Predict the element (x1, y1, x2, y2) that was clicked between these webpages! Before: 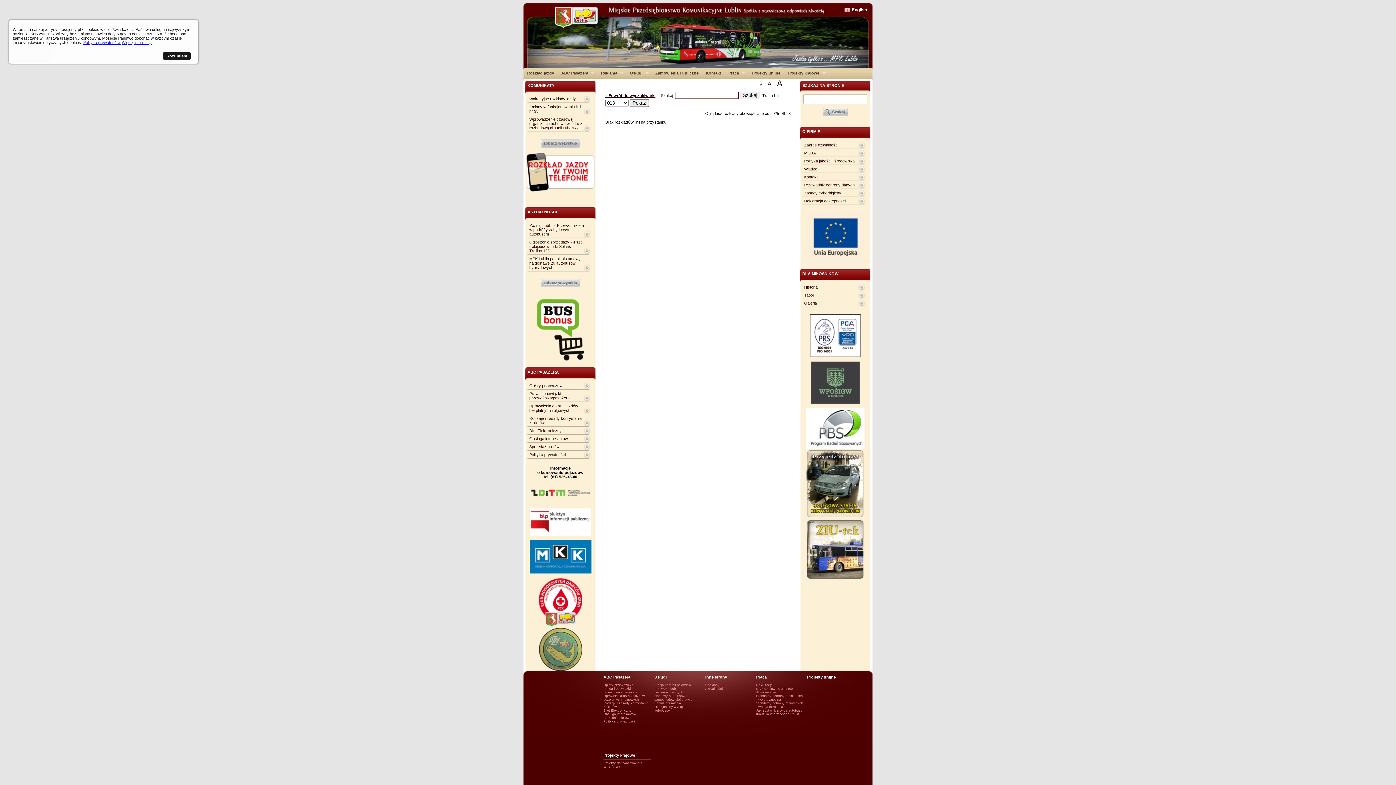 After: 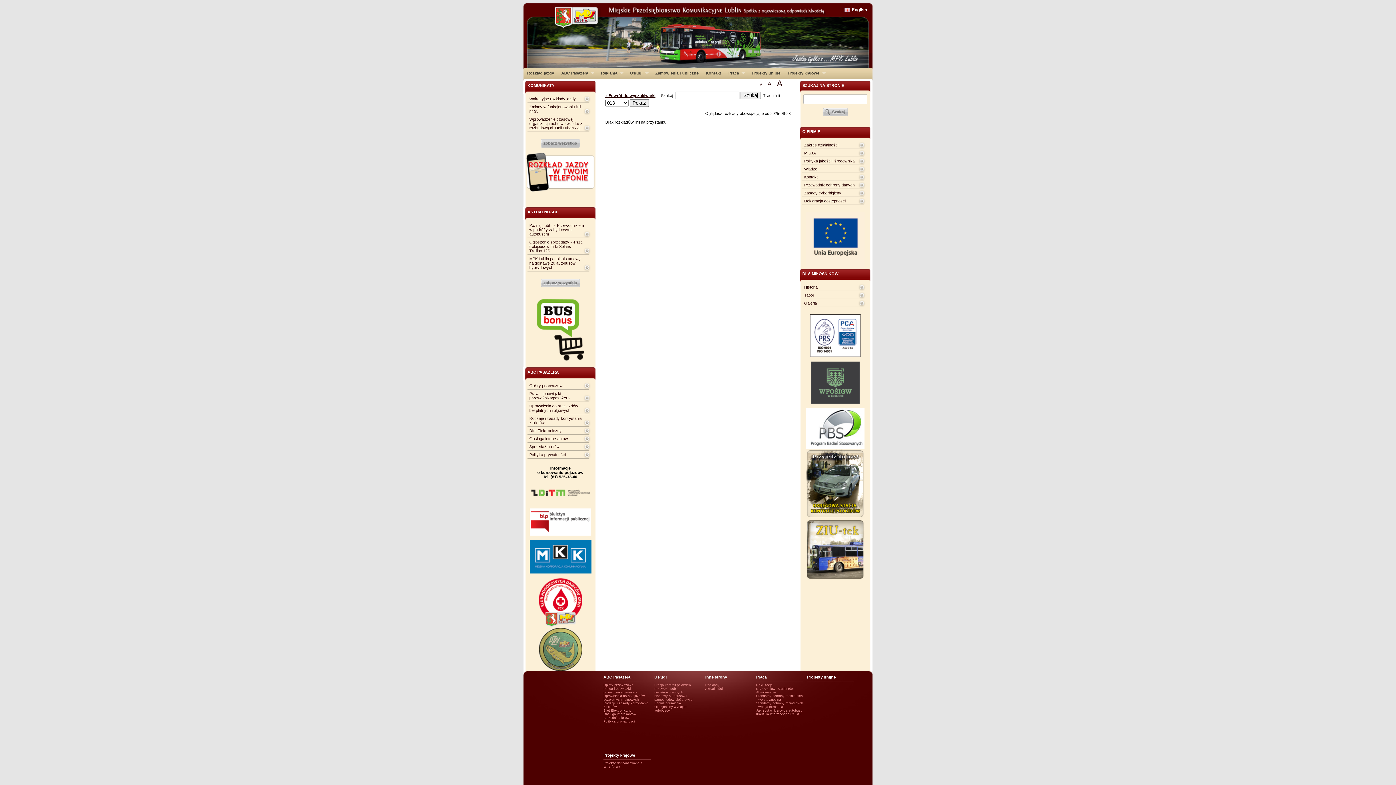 Action: bbox: (162, 52, 190, 60) label: Rozumiem